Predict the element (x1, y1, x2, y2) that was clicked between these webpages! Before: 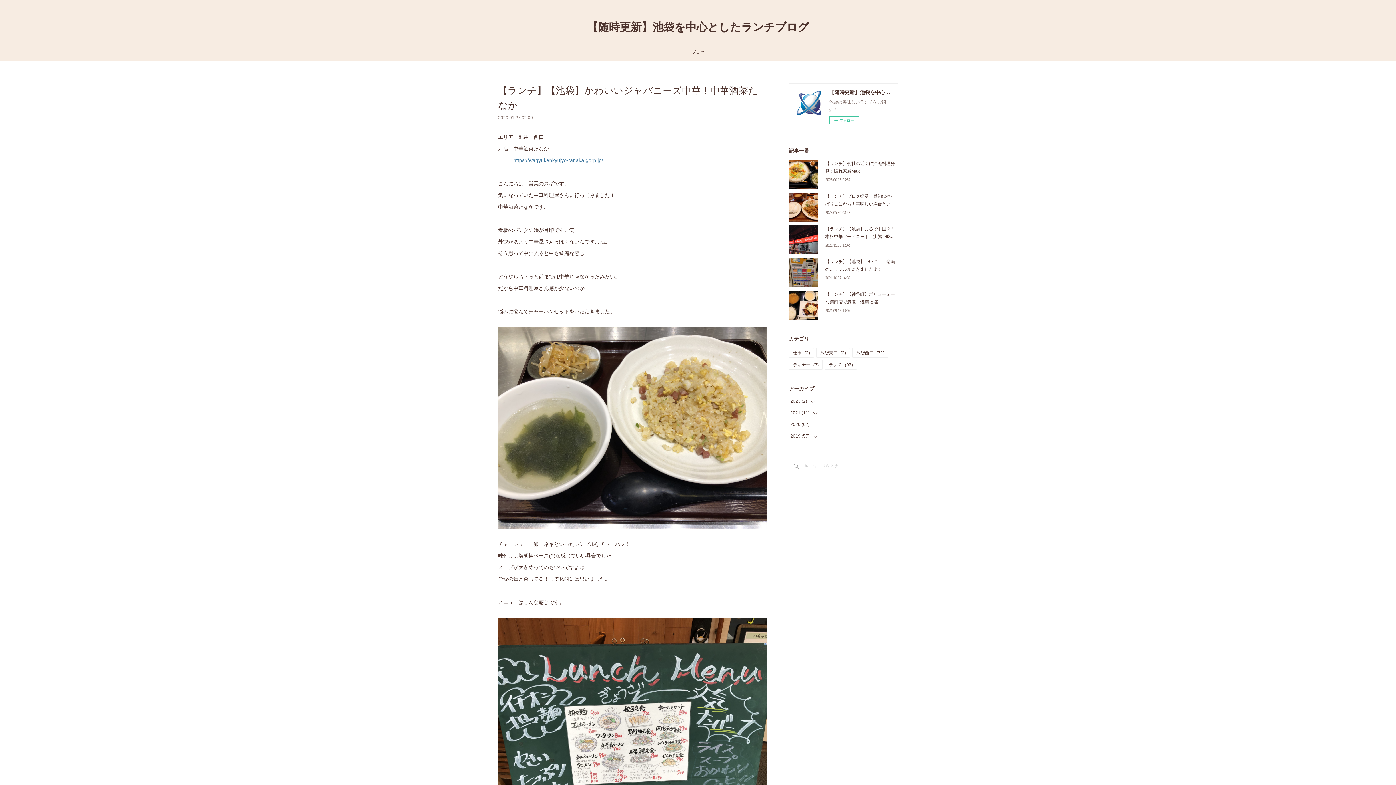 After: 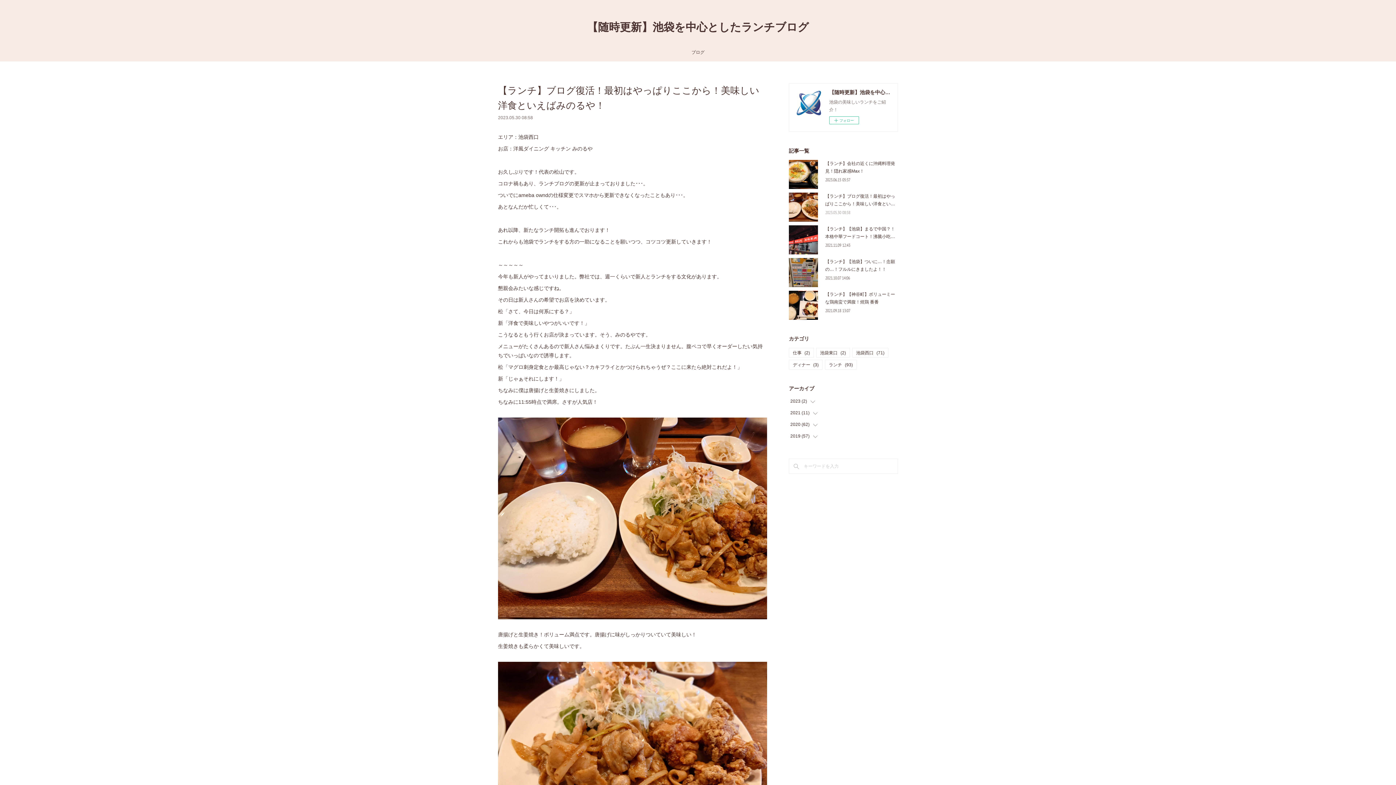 Action: label: 2023.05.30 08:58 bbox: (825, 210, 850, 215)